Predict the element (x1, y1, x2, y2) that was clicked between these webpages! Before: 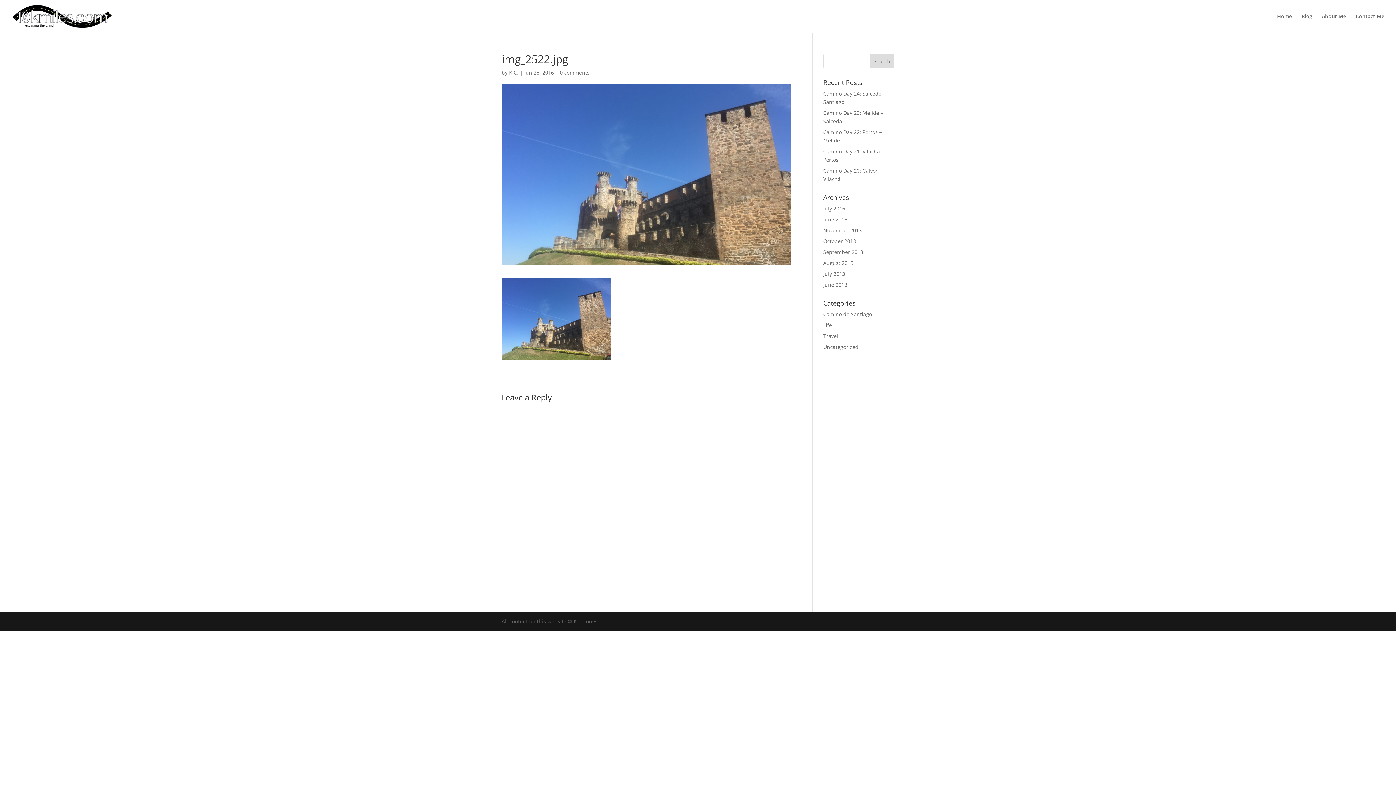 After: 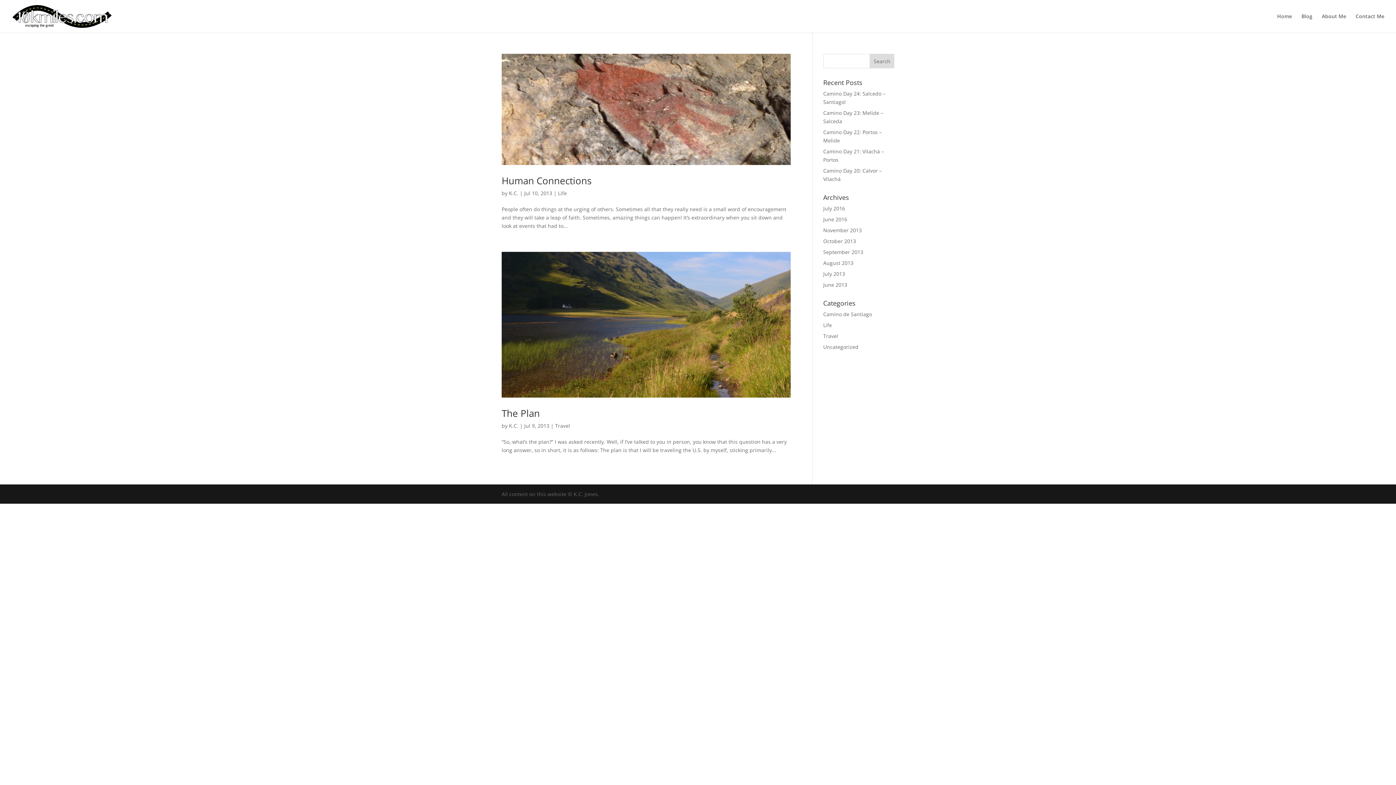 Action: label: July 2013 bbox: (823, 270, 845, 277)